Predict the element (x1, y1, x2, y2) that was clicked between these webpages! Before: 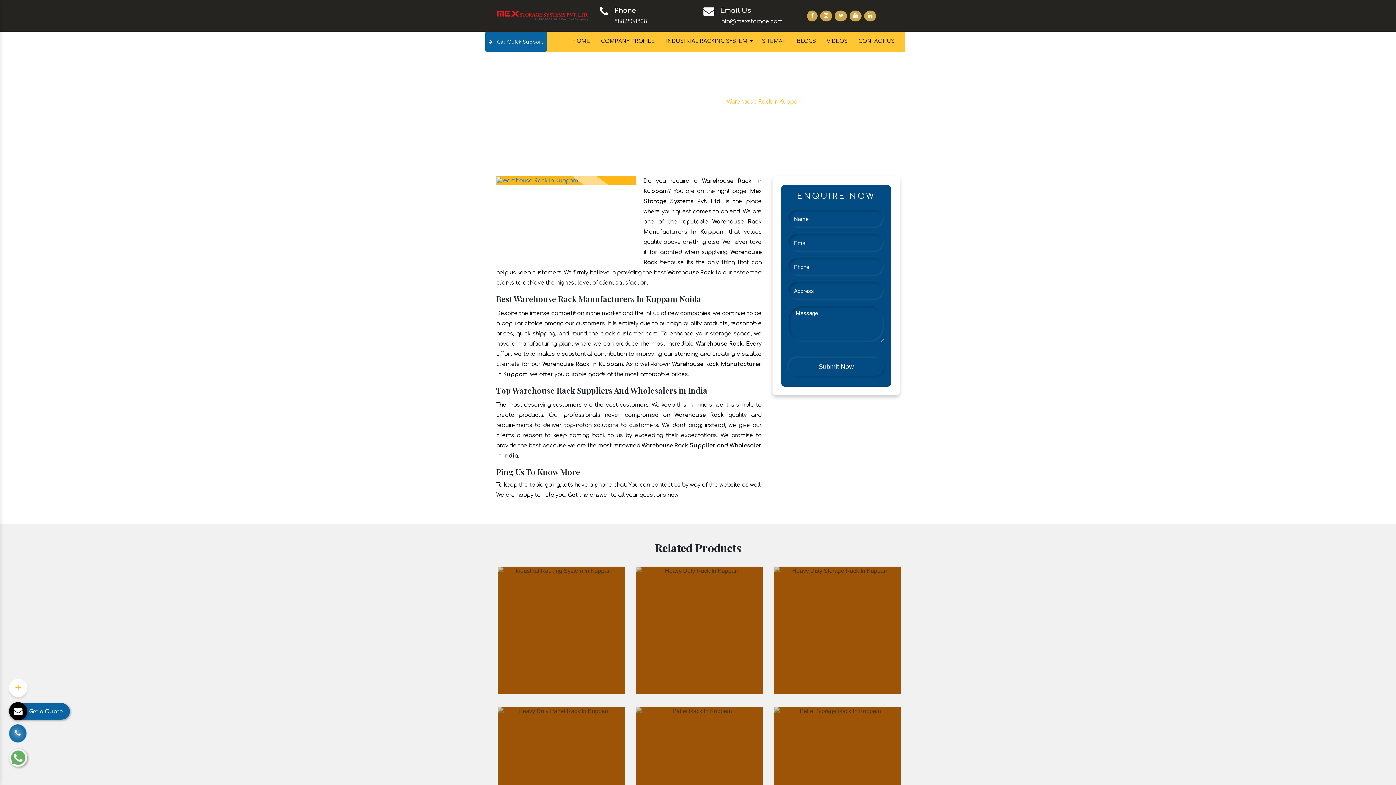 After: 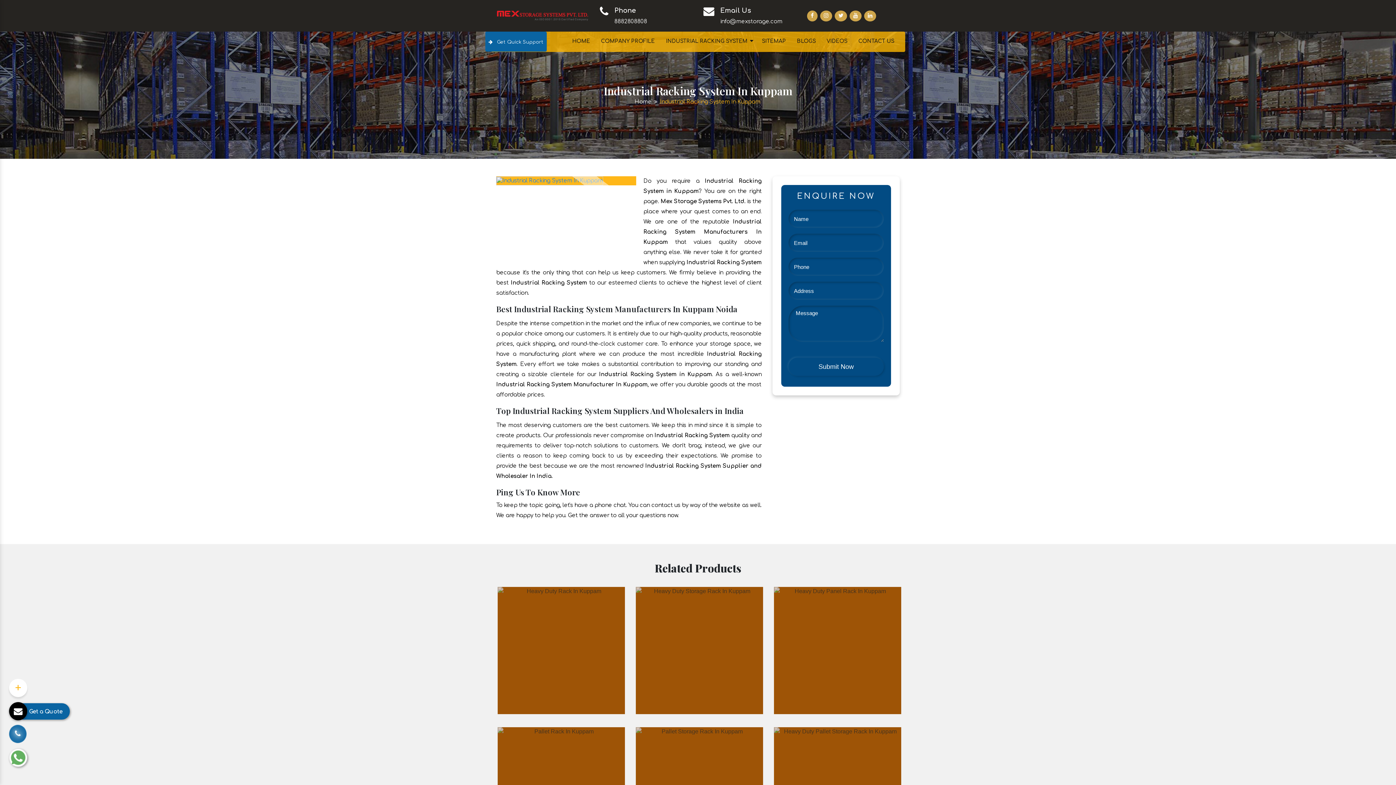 Action: bbox: (660, 37, 756, 45) label: INDUSTRIAL RACKING SYSTEM